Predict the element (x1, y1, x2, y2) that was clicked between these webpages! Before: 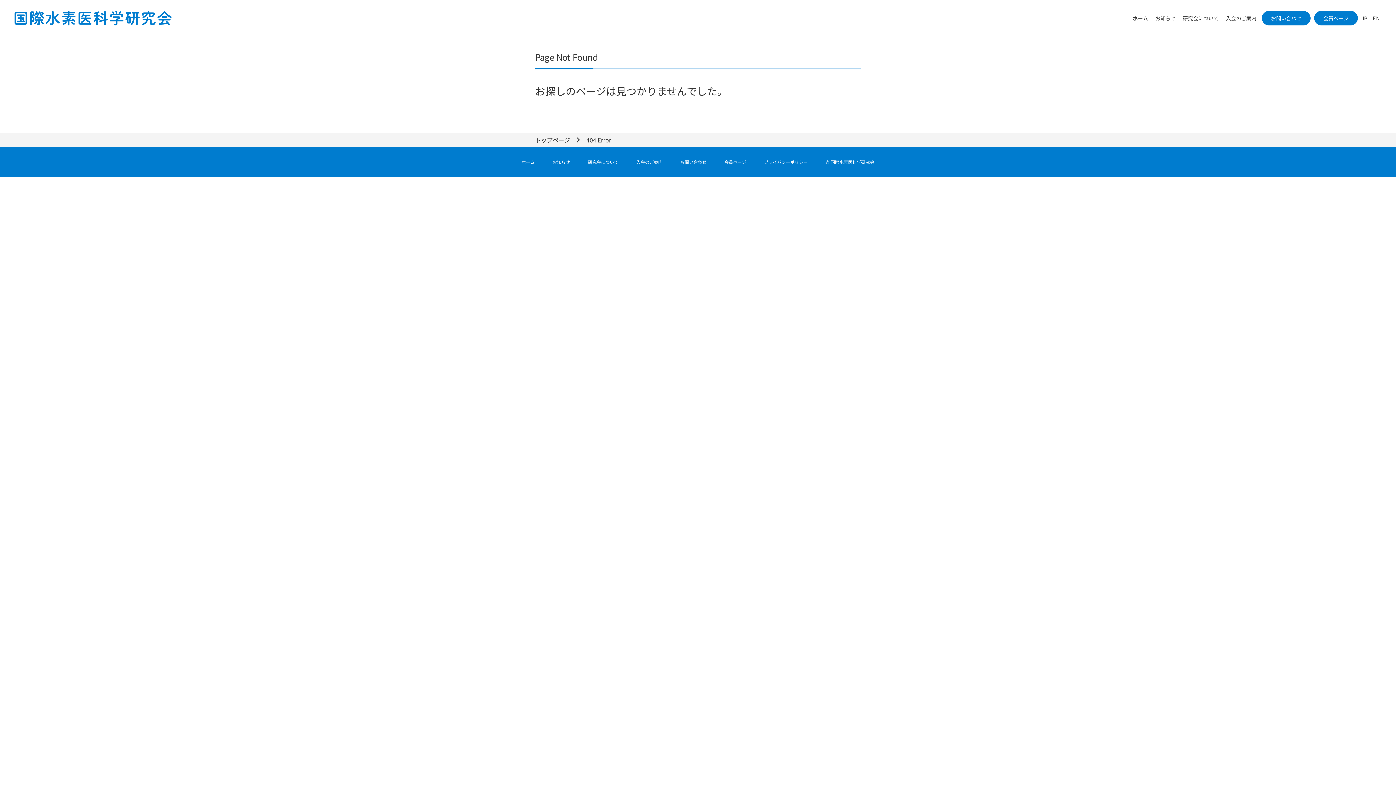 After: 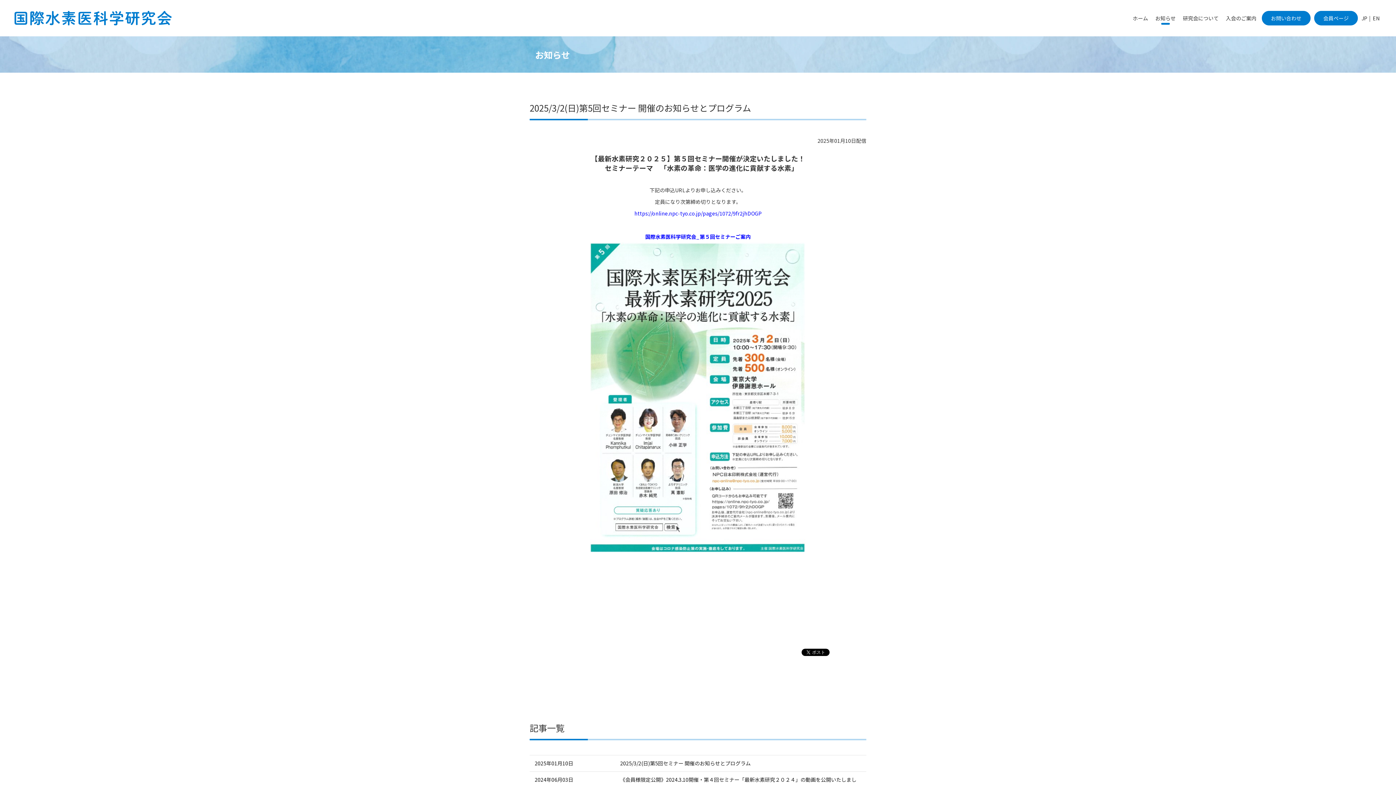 Action: bbox: (1152, 10, 1179, 25) label: お知らせ